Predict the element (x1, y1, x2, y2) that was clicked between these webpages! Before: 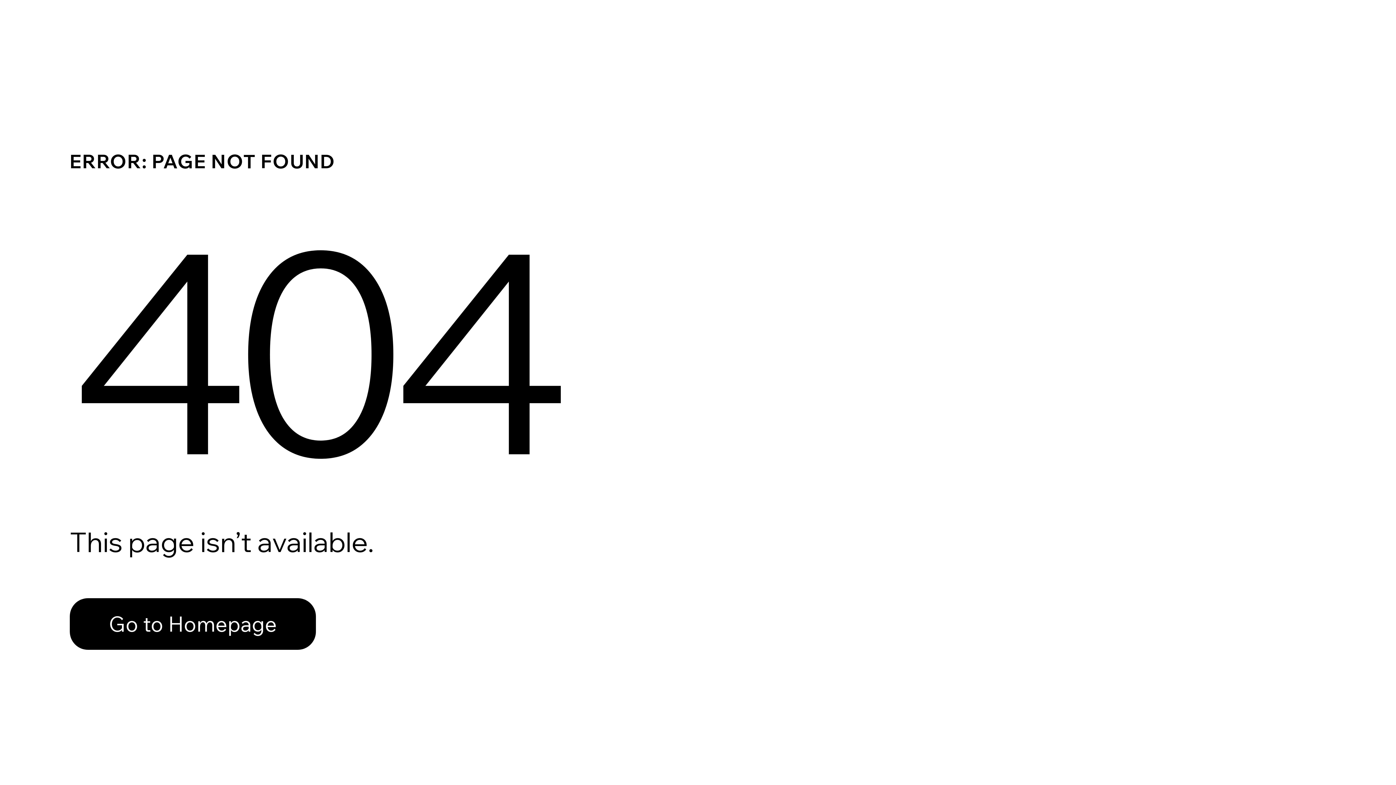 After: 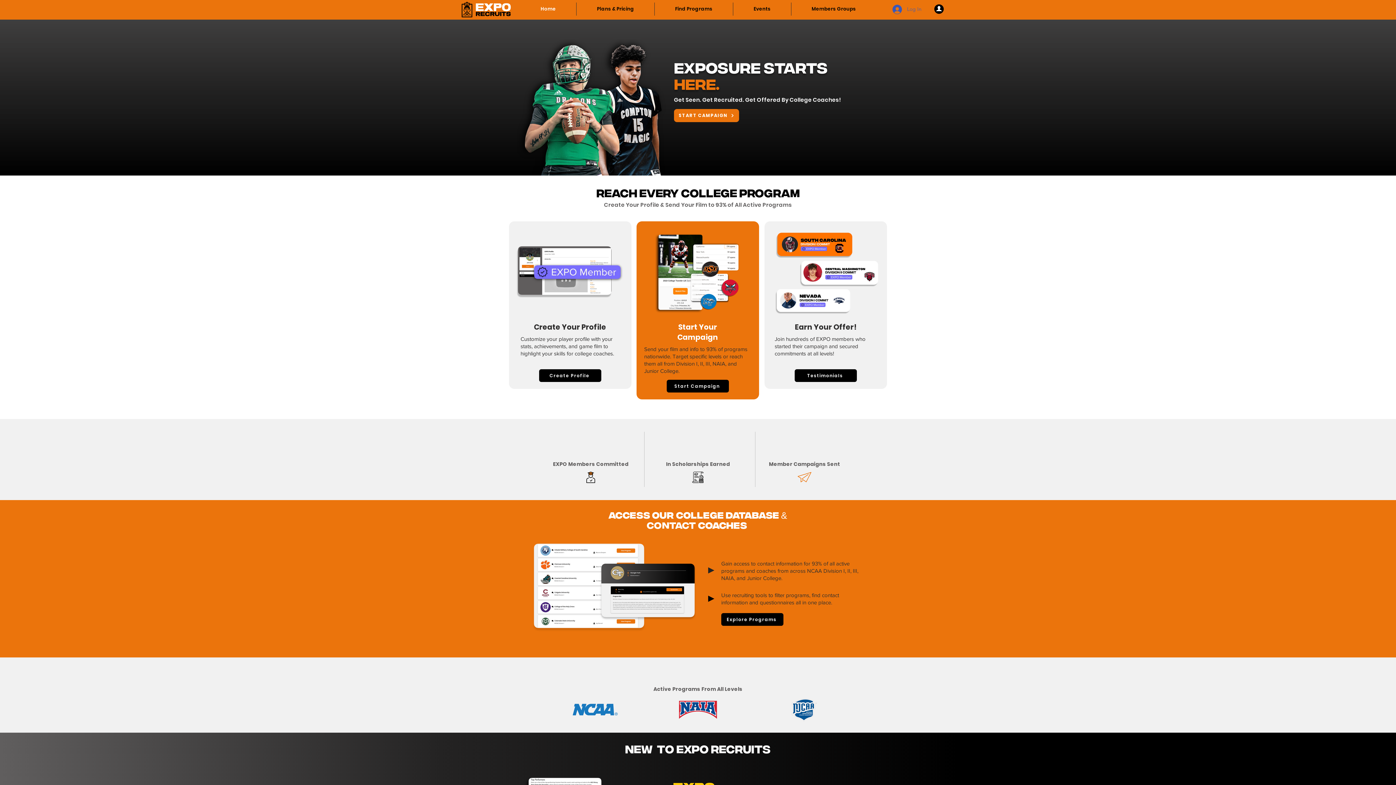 Action: bbox: (69, 598, 316, 650) label: Go to Homepage